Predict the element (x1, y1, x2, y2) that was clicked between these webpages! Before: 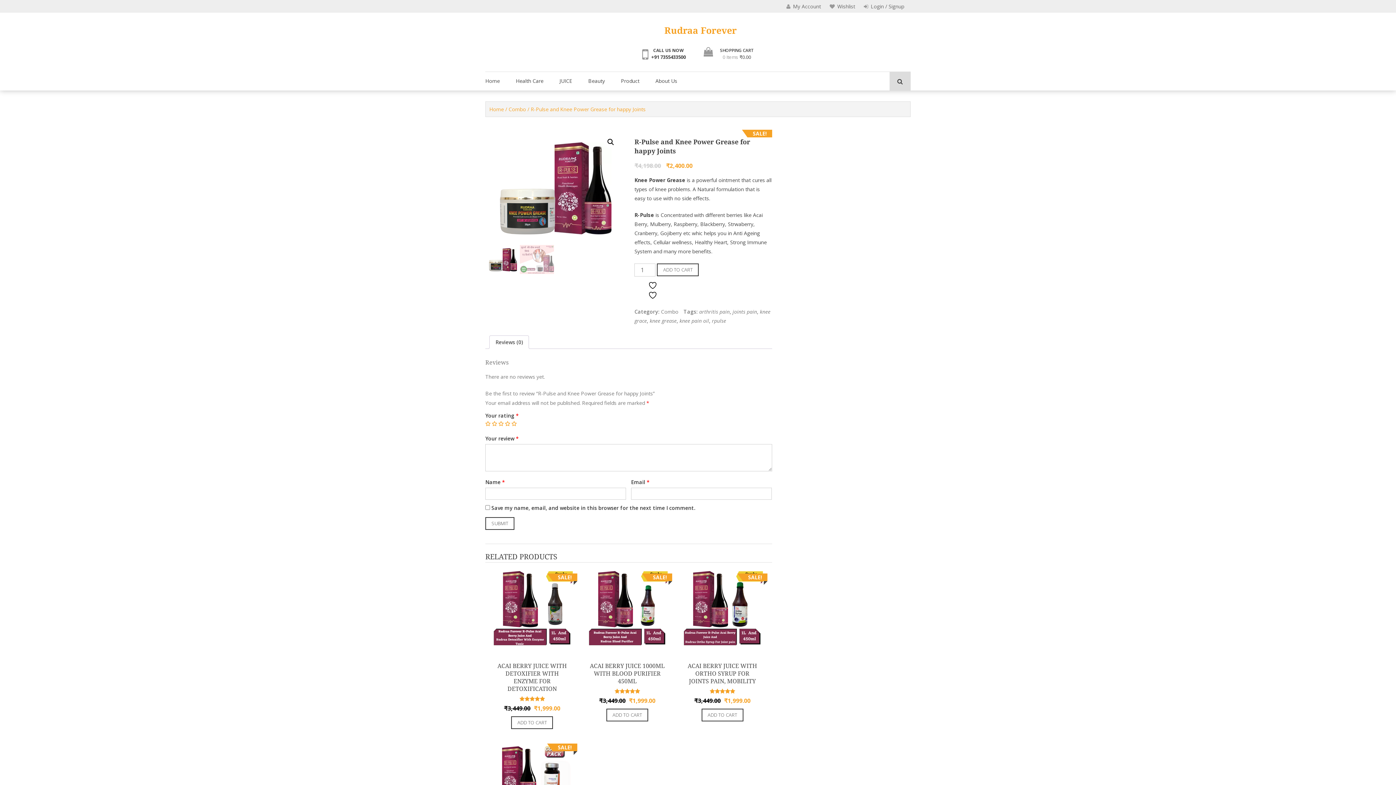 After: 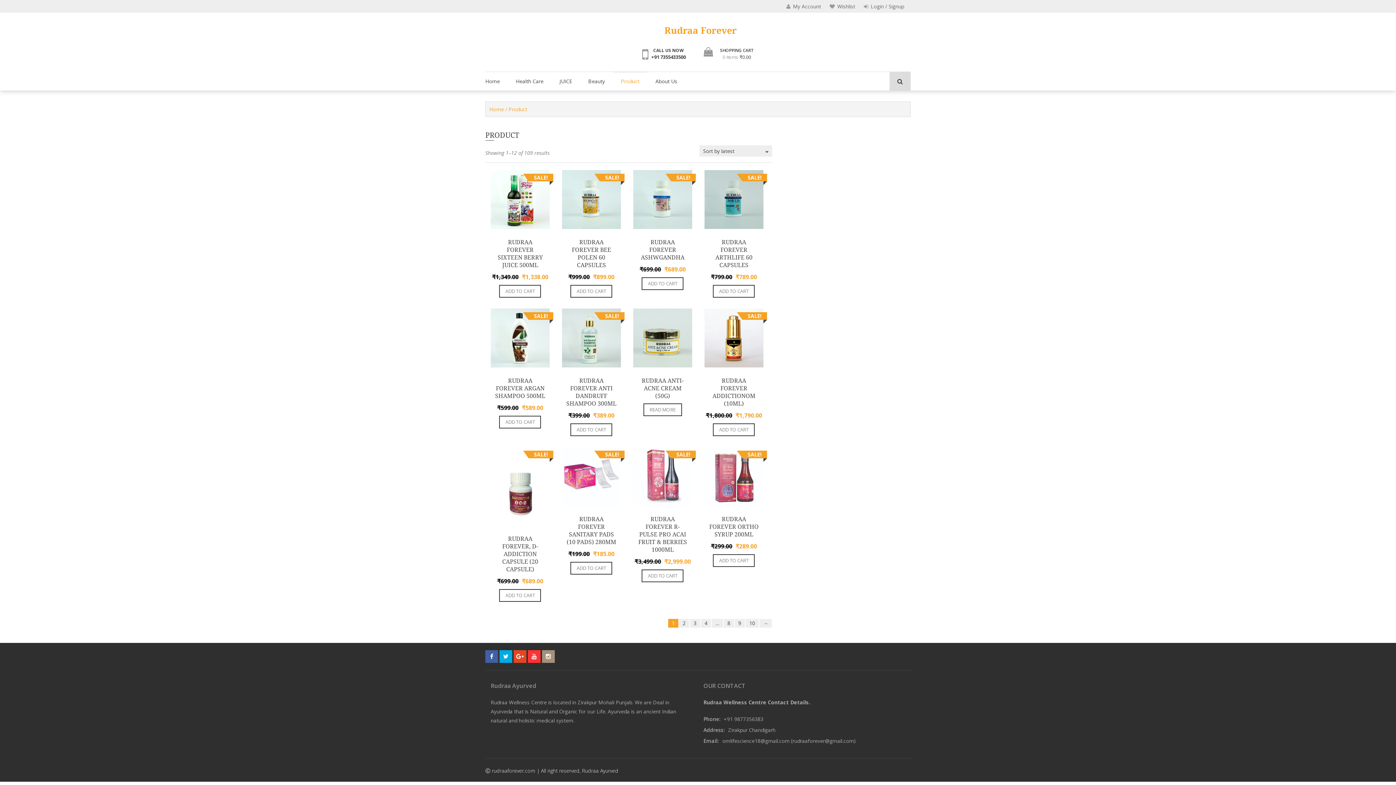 Action: bbox: (613, 72, 646, 90) label: Product